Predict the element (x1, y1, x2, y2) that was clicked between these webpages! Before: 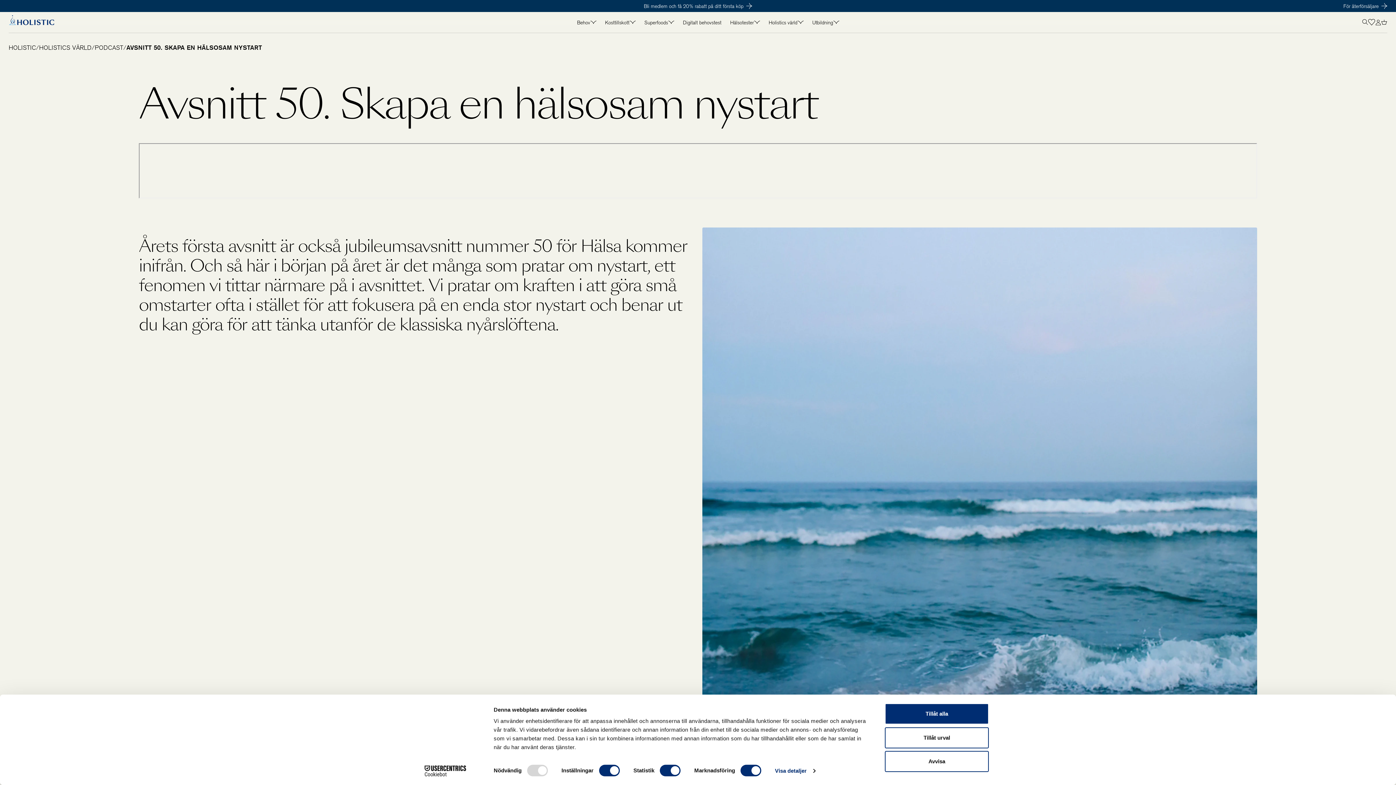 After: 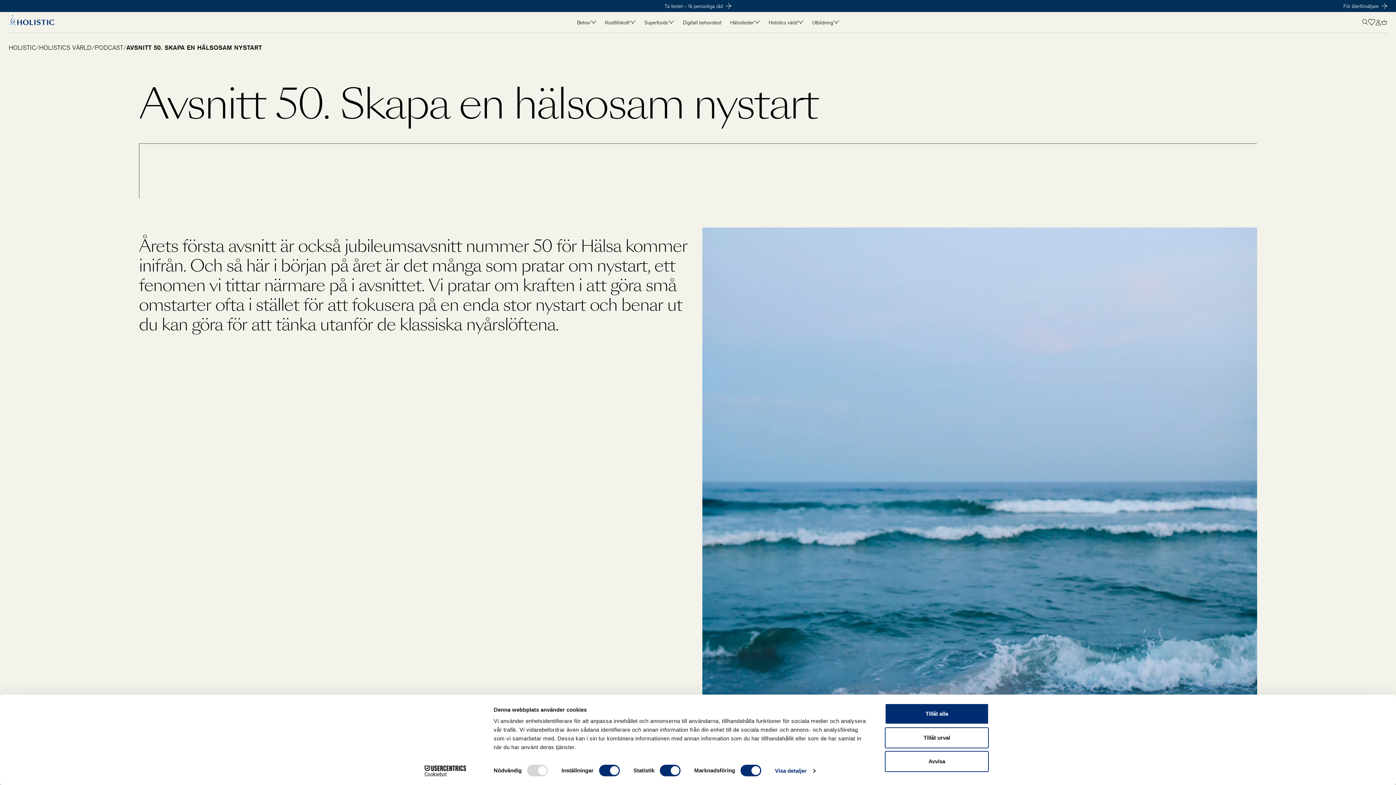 Action: label: HOLISTIC bbox: (8, 44, 36, 50)